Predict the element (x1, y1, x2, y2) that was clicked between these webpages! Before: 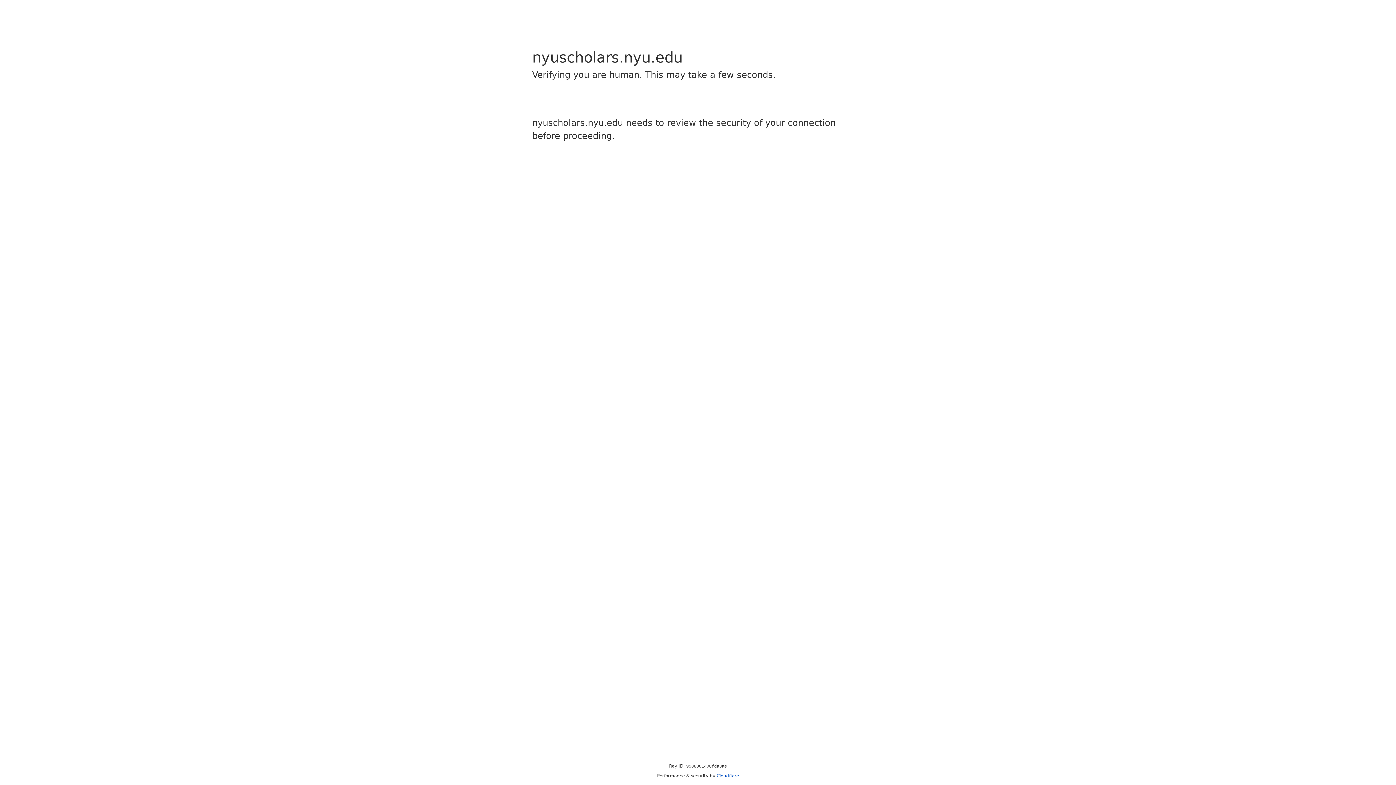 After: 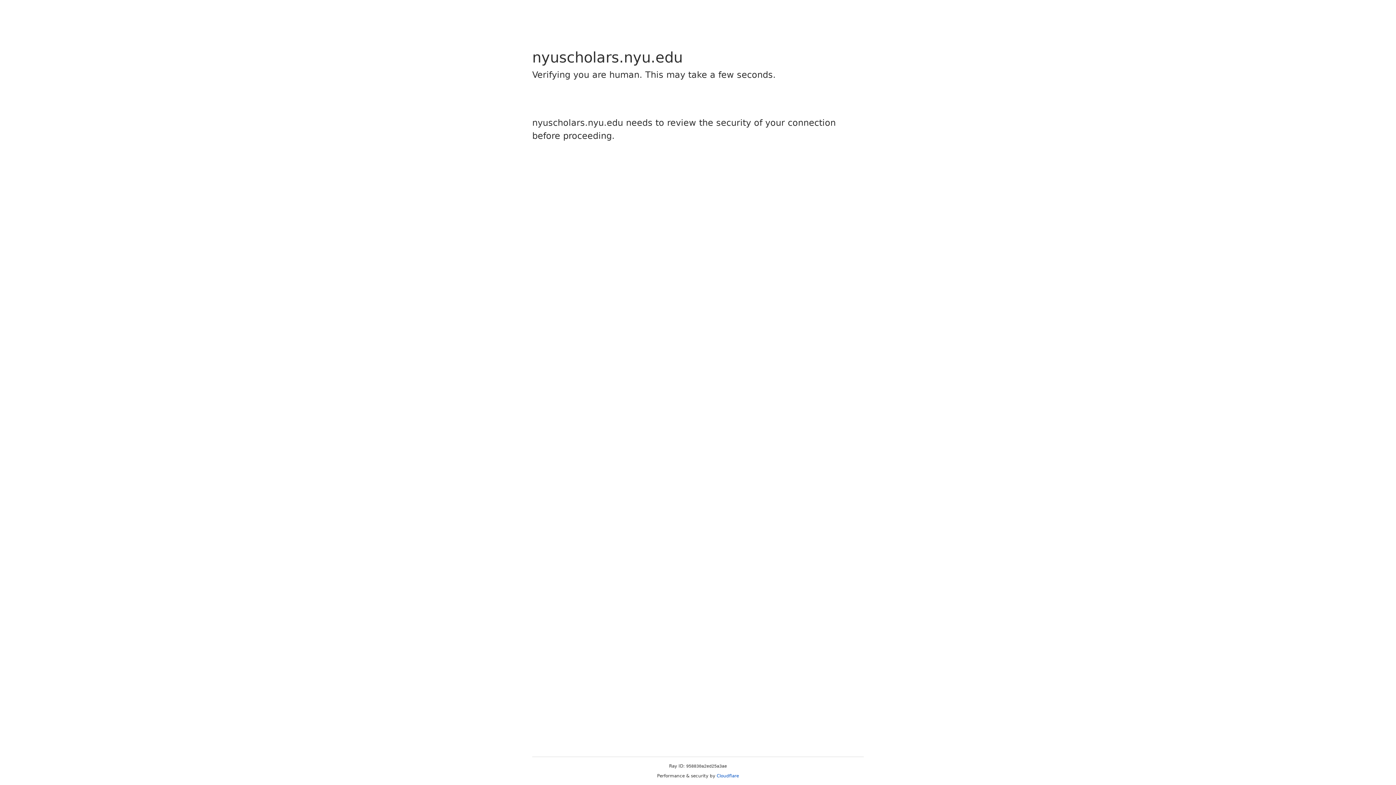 Action: bbox: (716, 773, 739, 778) label: Cloudflare